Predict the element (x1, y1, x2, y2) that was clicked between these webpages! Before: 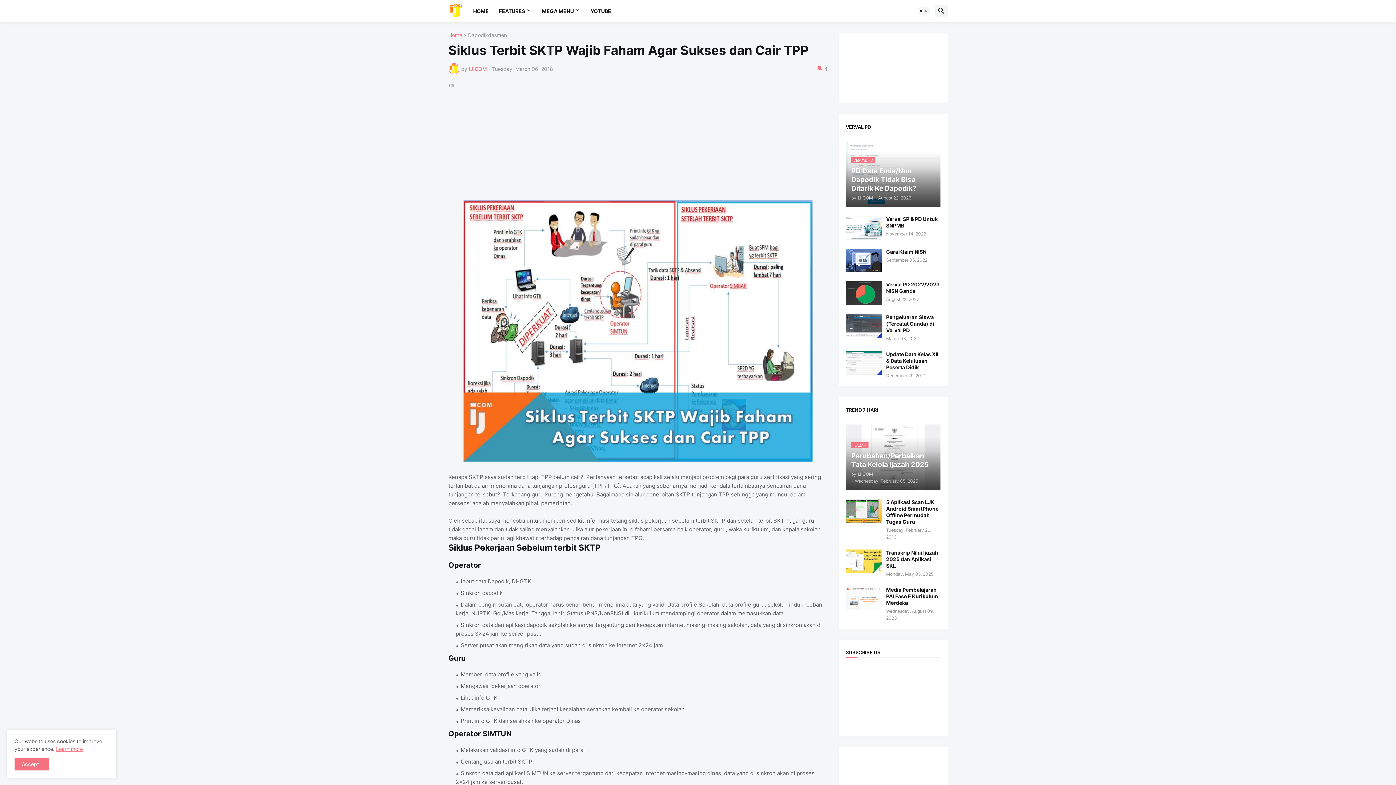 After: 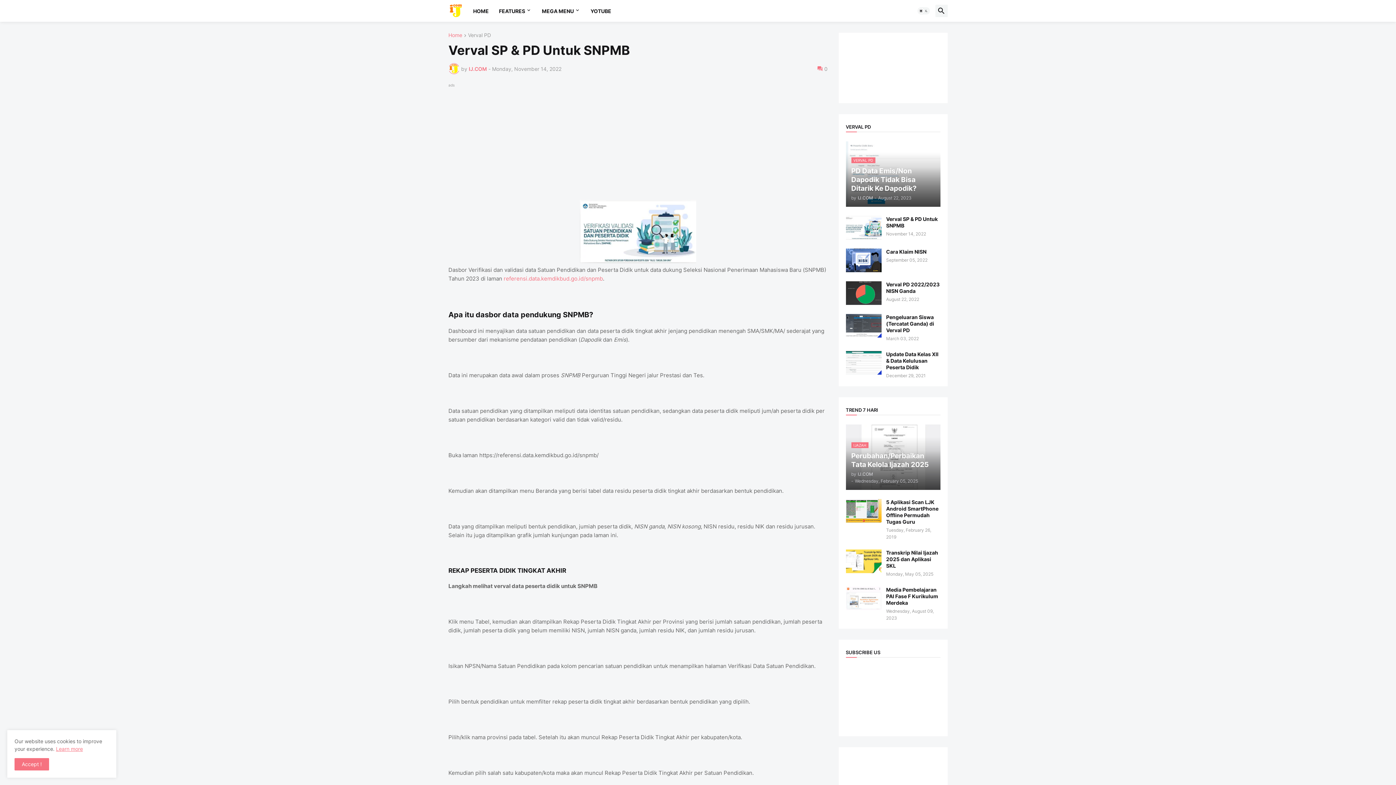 Action: bbox: (886, 216, 940, 229) label: Verval SP & PD Untuk SNPMB